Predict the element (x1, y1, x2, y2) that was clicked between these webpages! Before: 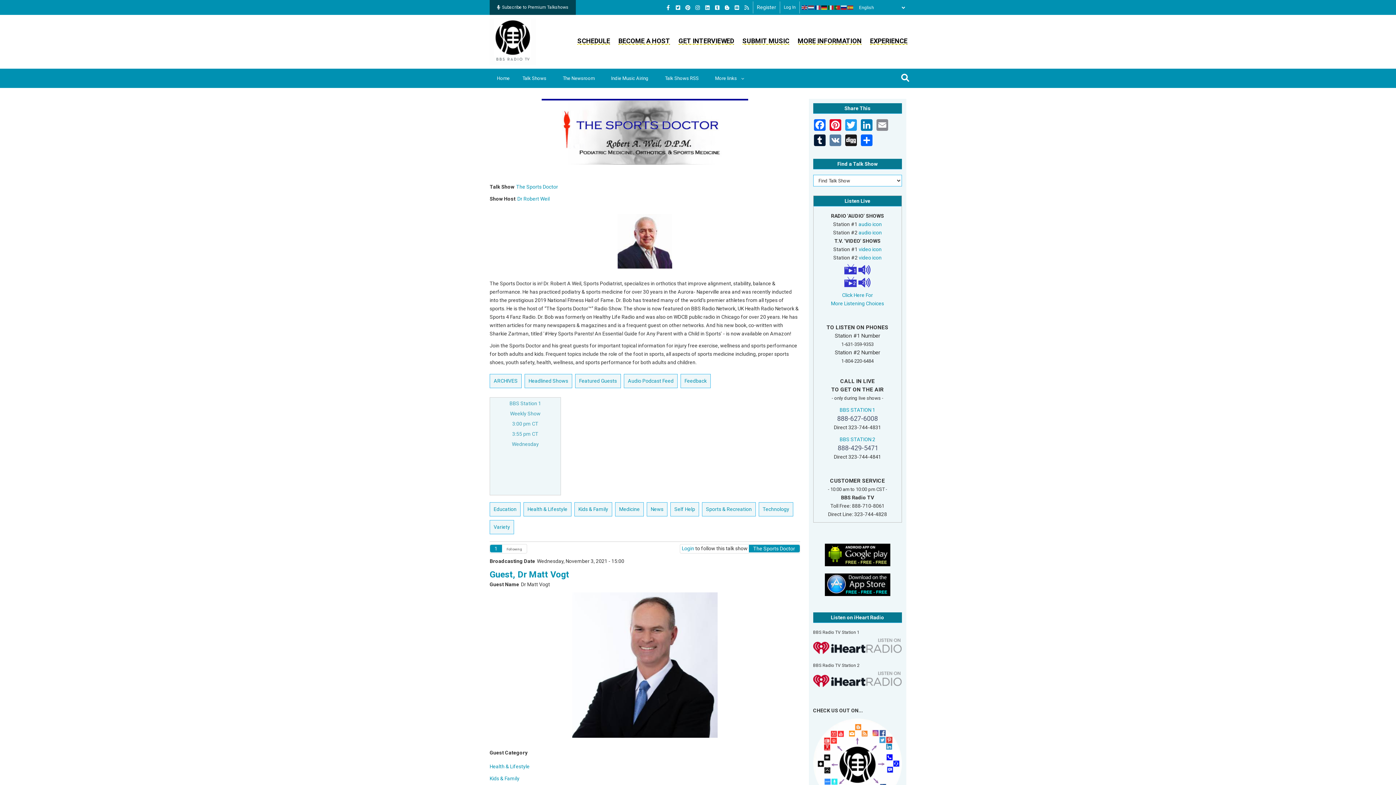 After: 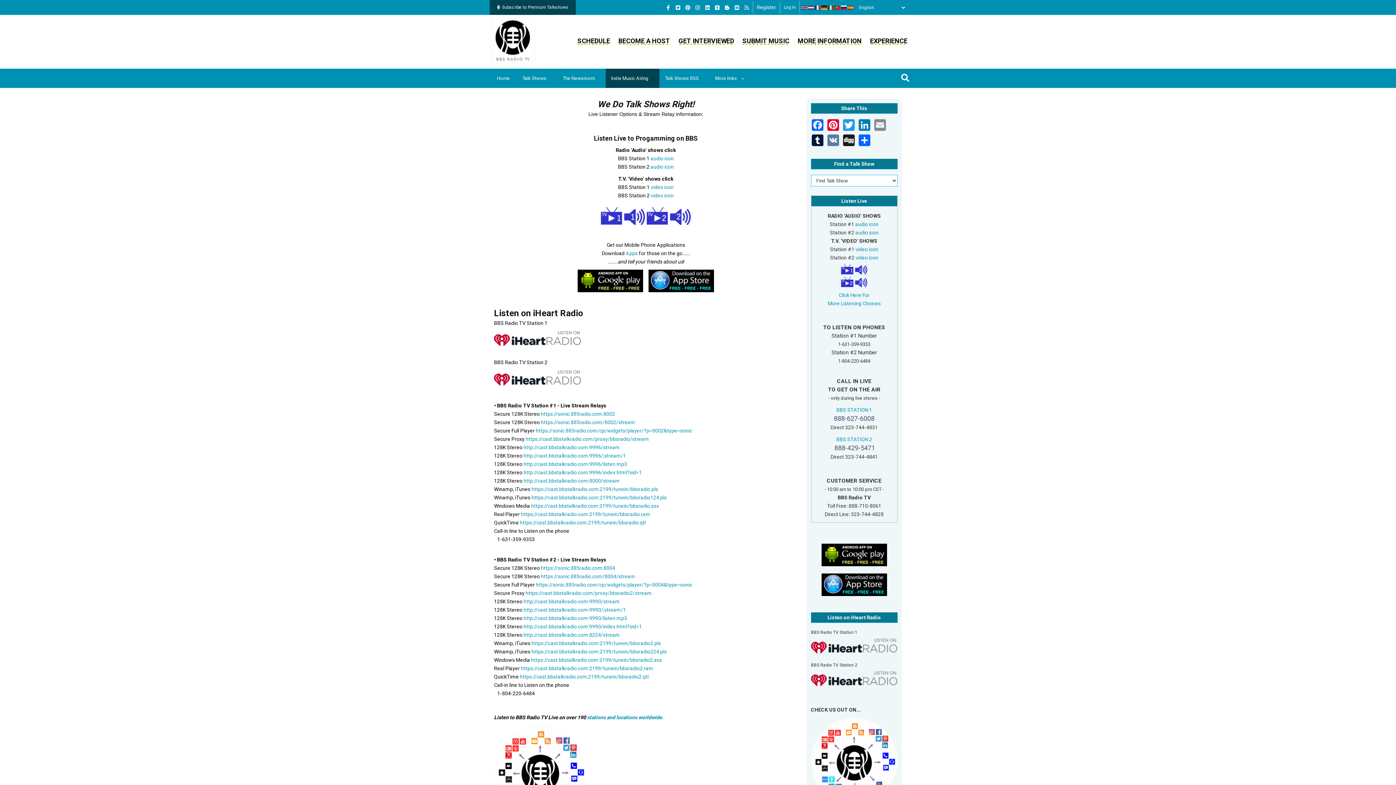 Action: label: Click Here For bbox: (842, 292, 873, 298)